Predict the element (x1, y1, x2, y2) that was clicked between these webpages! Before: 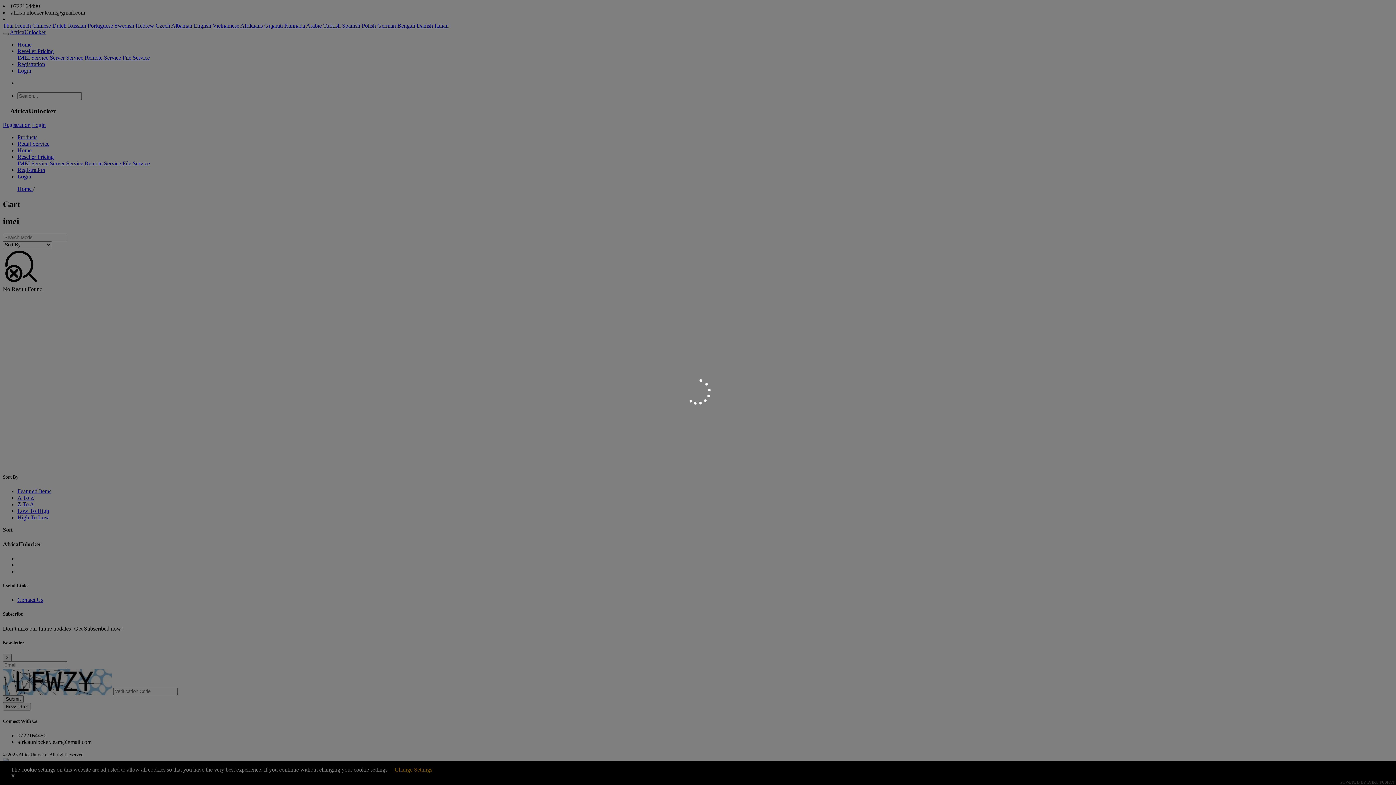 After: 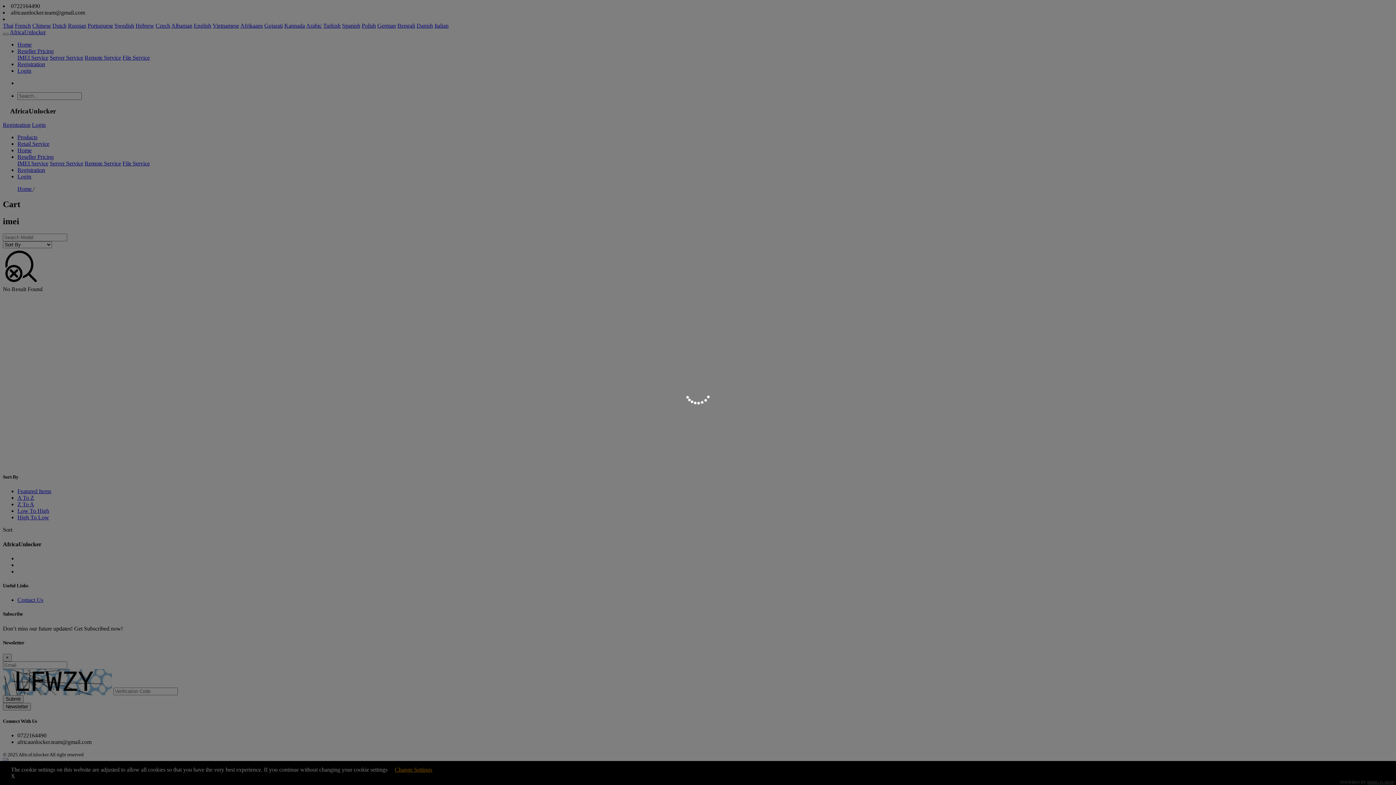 Action: bbox: (1367, 780, 1394, 784) label: DHRU FUSION